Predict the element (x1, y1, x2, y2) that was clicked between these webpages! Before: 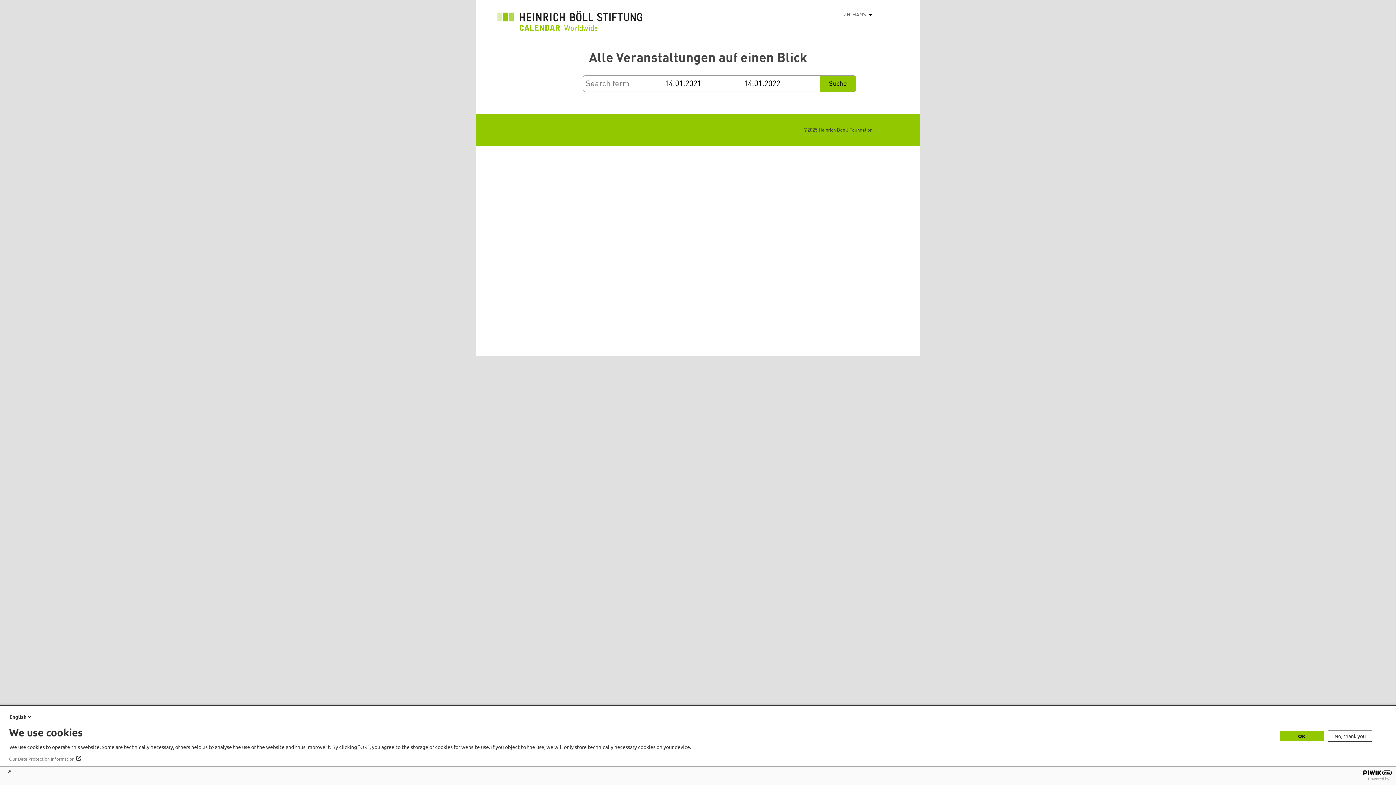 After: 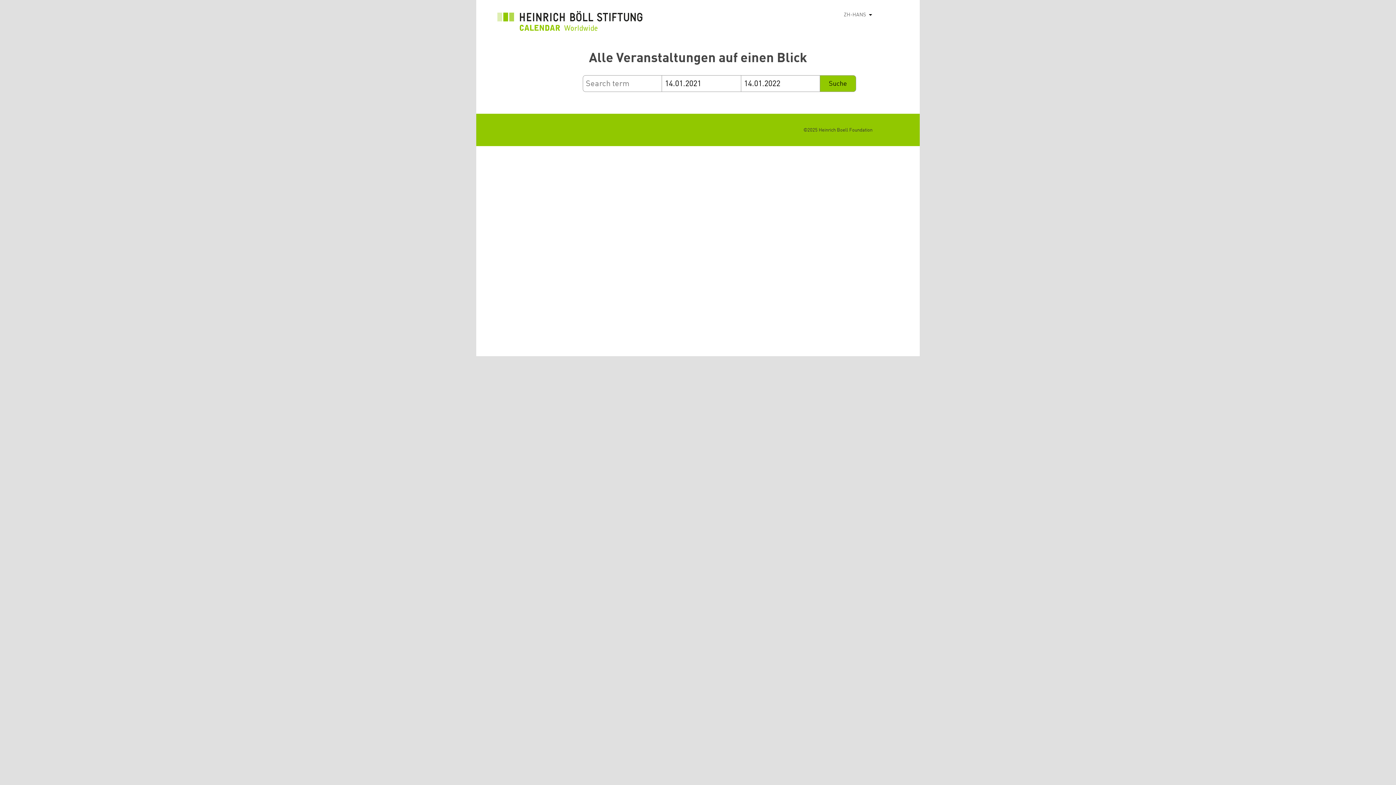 Action: bbox: (1280, 731, 1324, 741) label: OK